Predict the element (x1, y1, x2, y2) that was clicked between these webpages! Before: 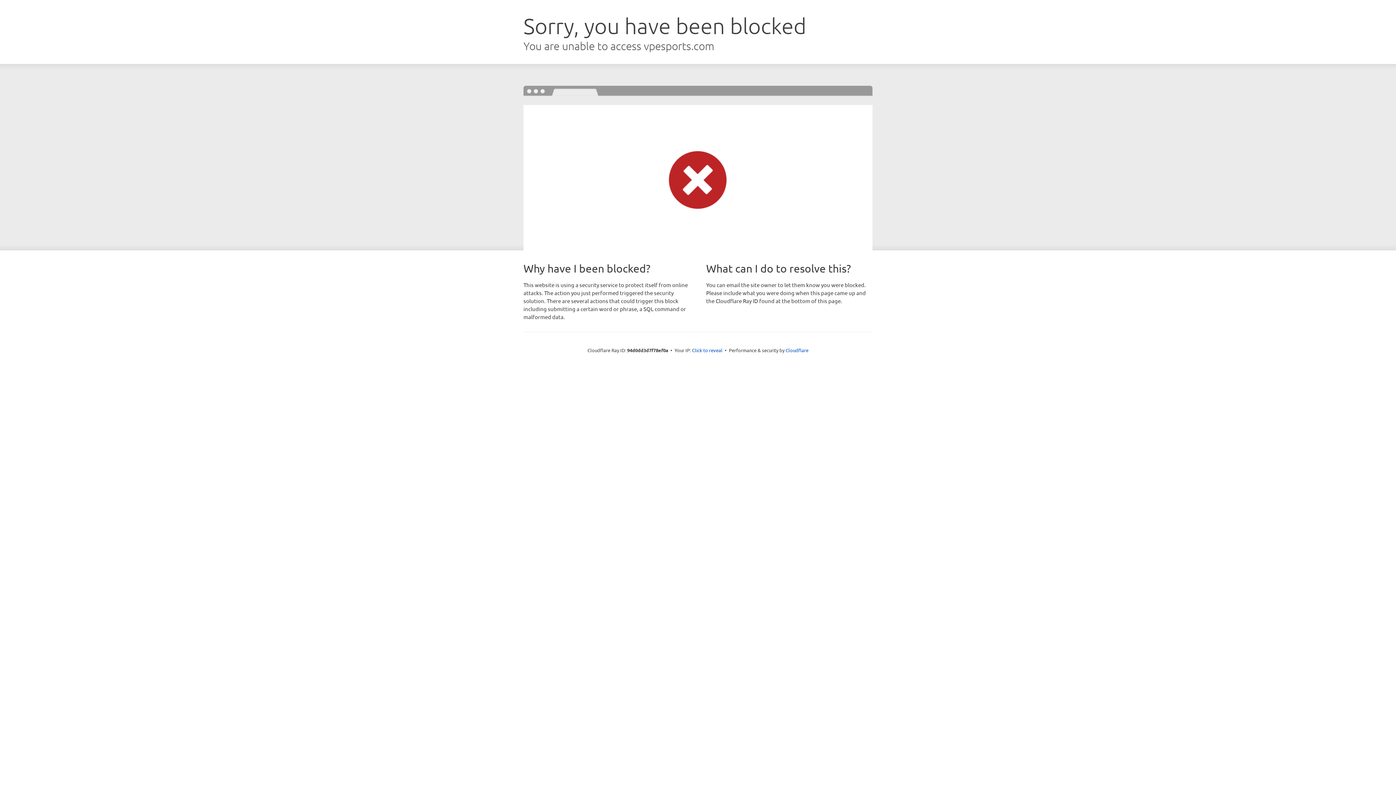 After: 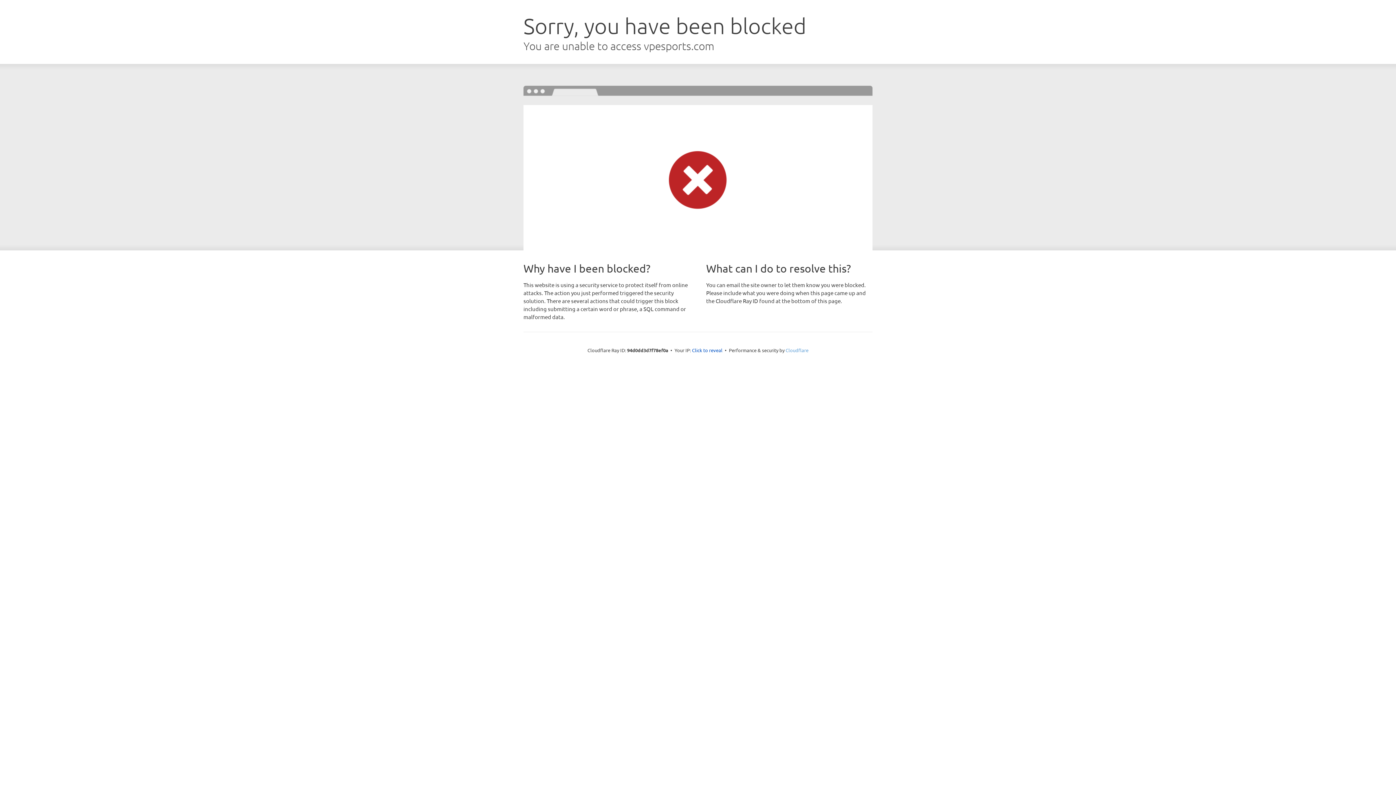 Action: bbox: (785, 347, 808, 353) label: Cloudflare